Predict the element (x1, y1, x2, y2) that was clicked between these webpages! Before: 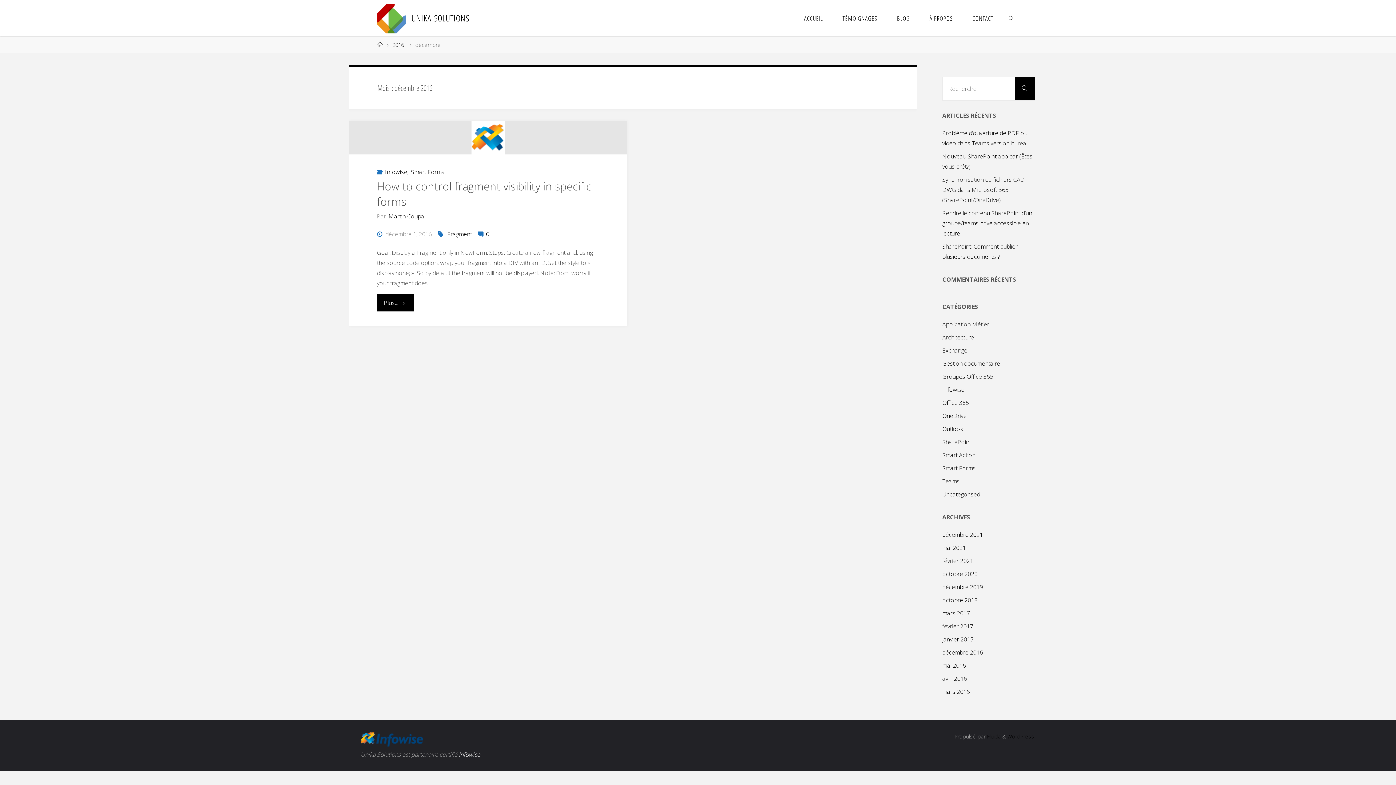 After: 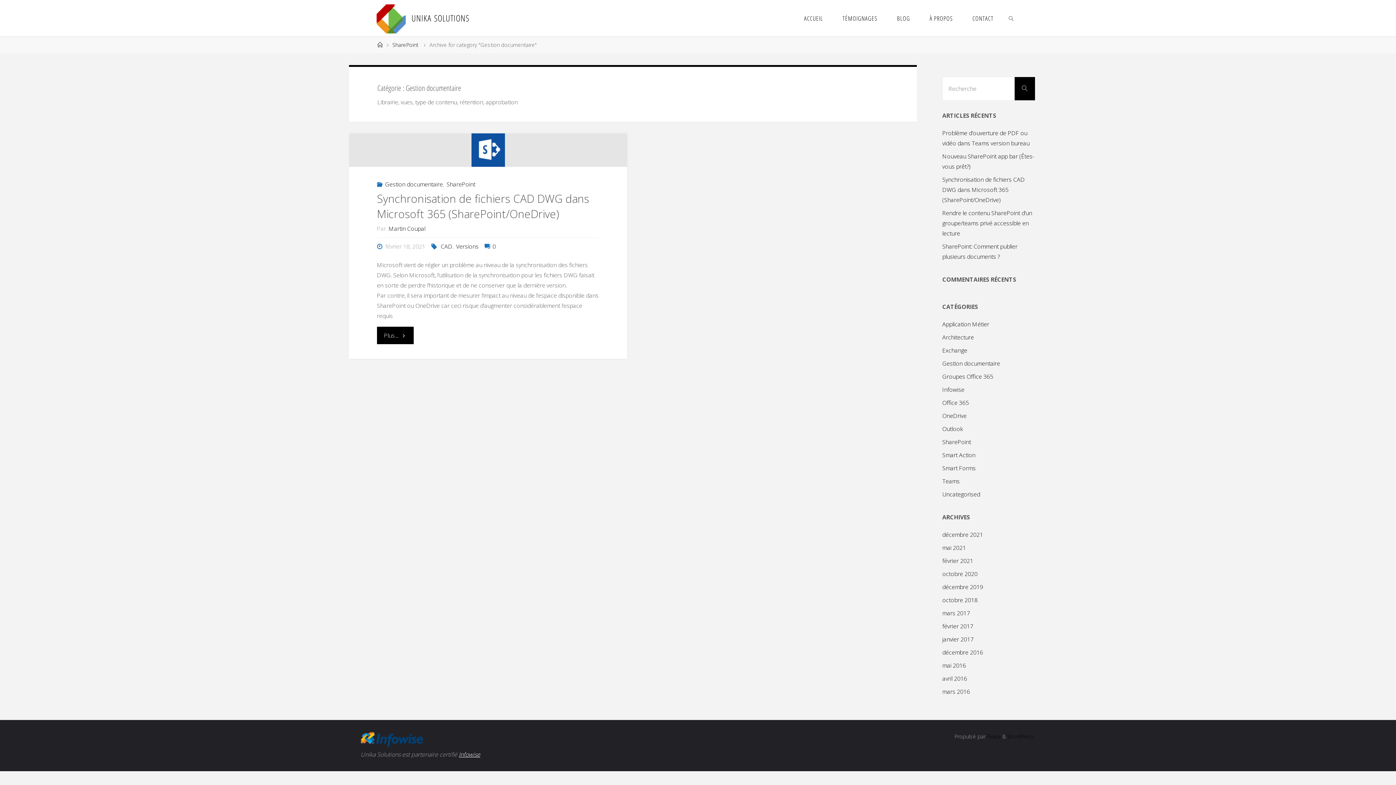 Action: label: Gestion documentaire bbox: (942, 359, 1000, 367)